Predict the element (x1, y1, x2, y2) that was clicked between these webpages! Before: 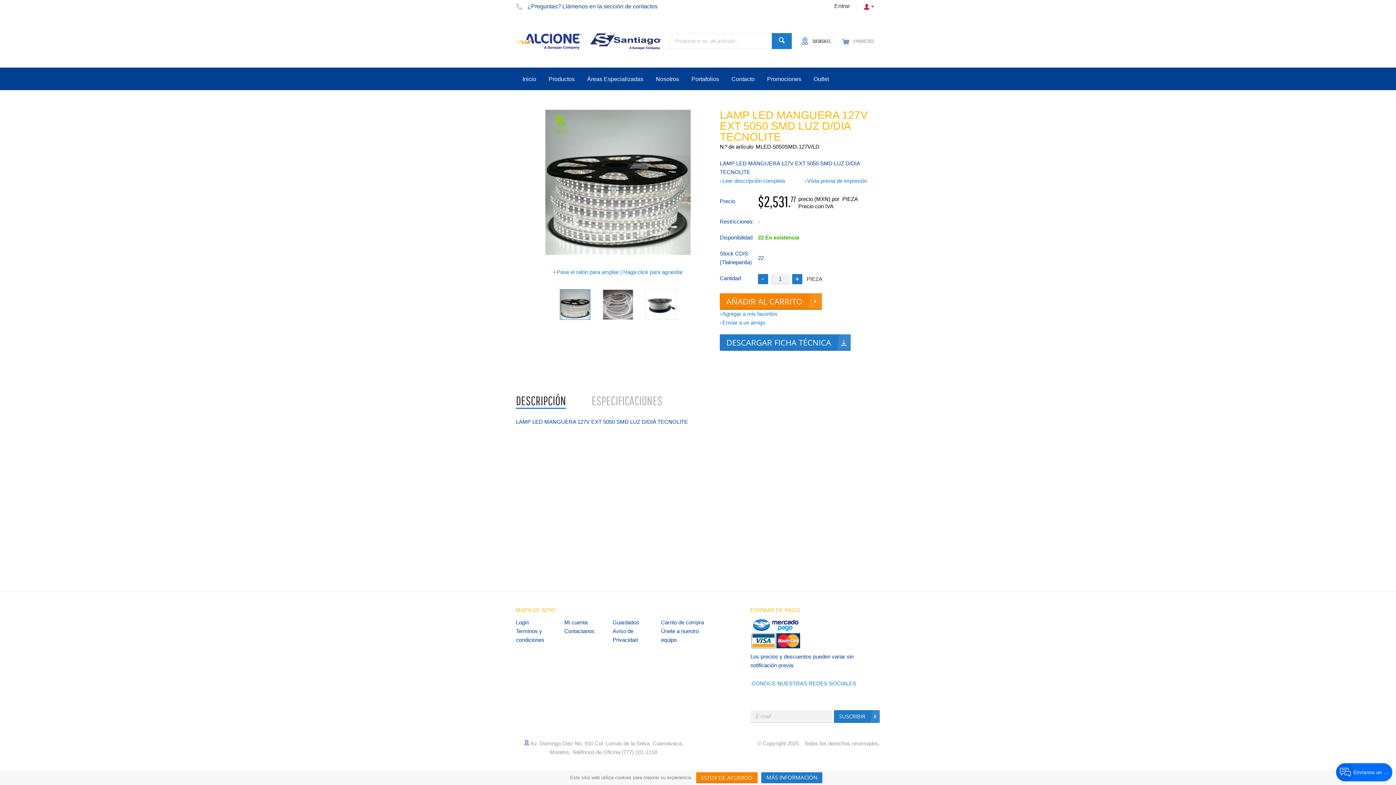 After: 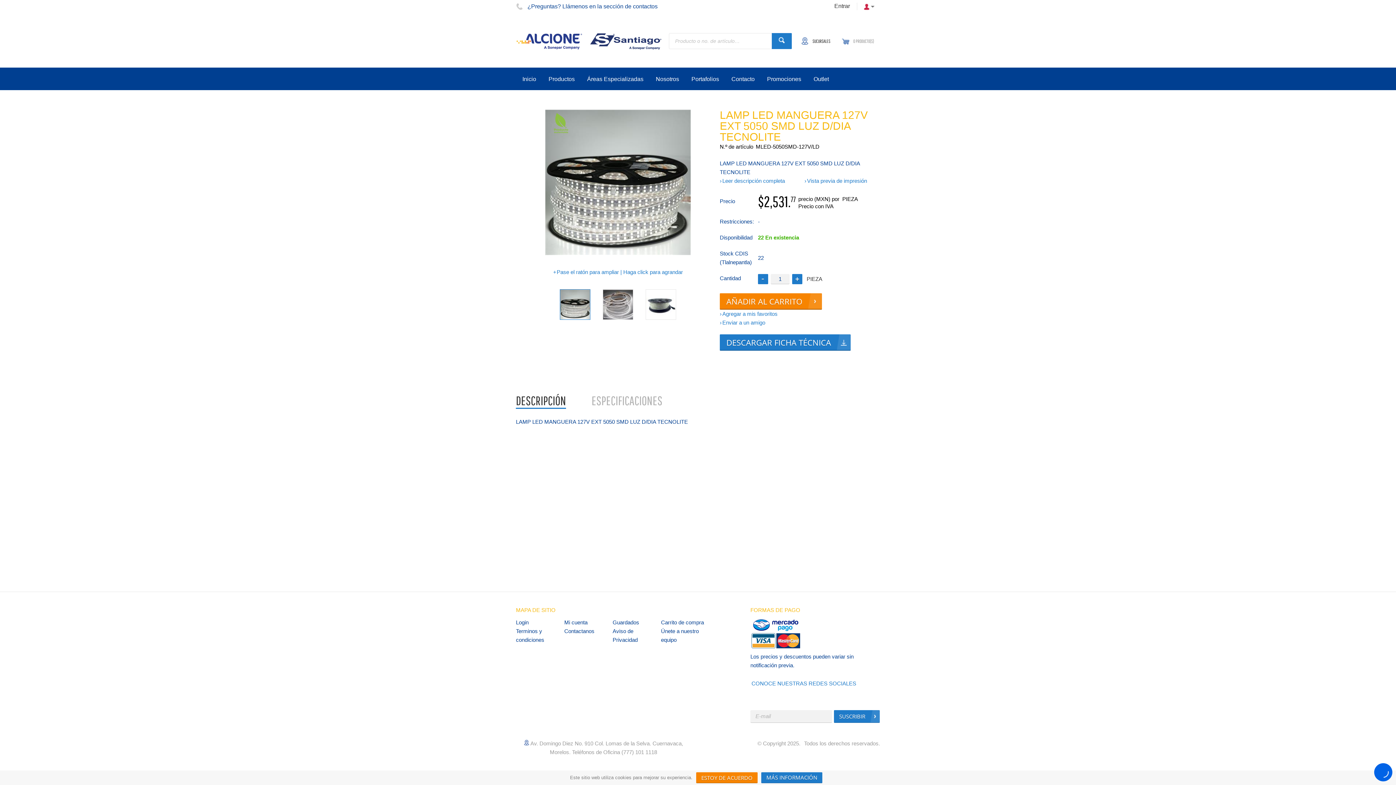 Action: label: Envíanos un mensaje bbox: (1336, 763, 1392, 781)